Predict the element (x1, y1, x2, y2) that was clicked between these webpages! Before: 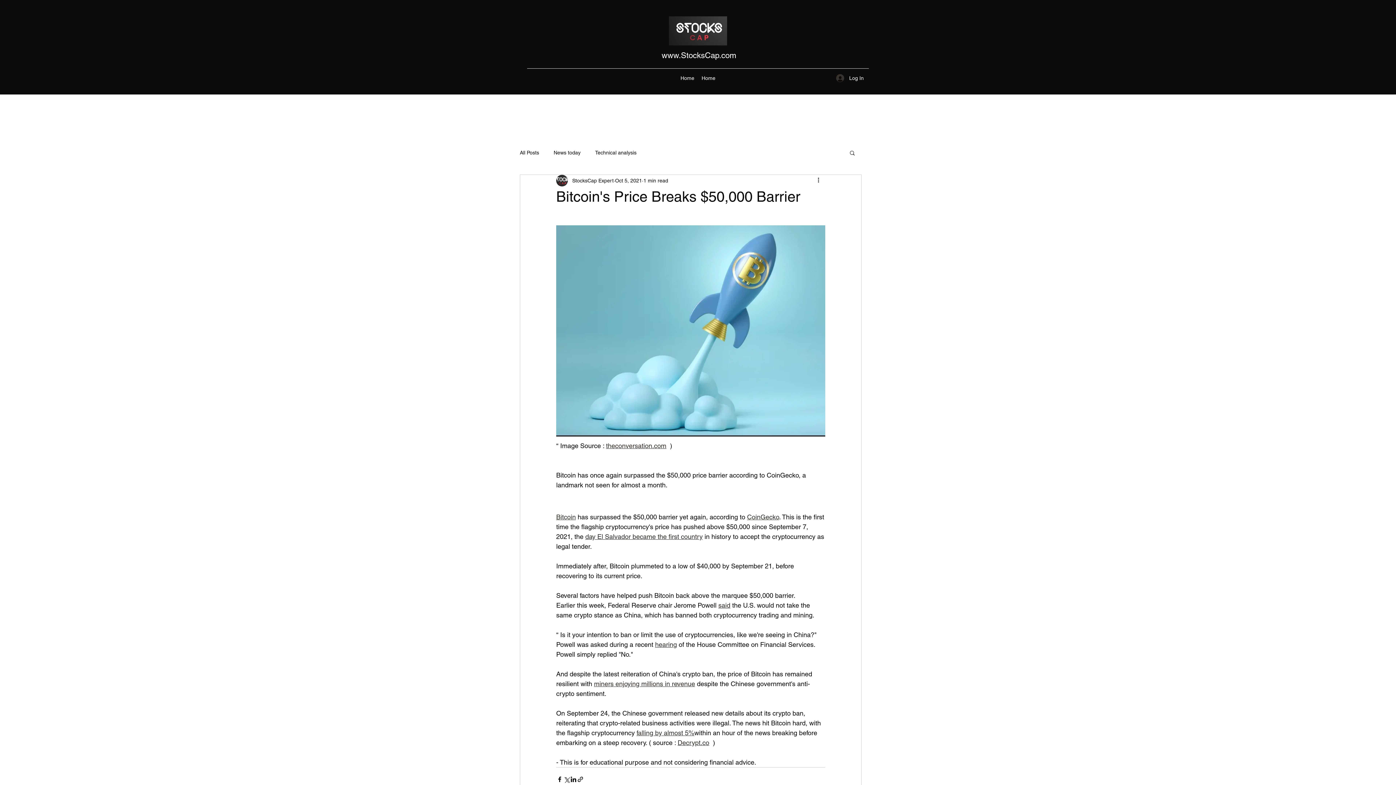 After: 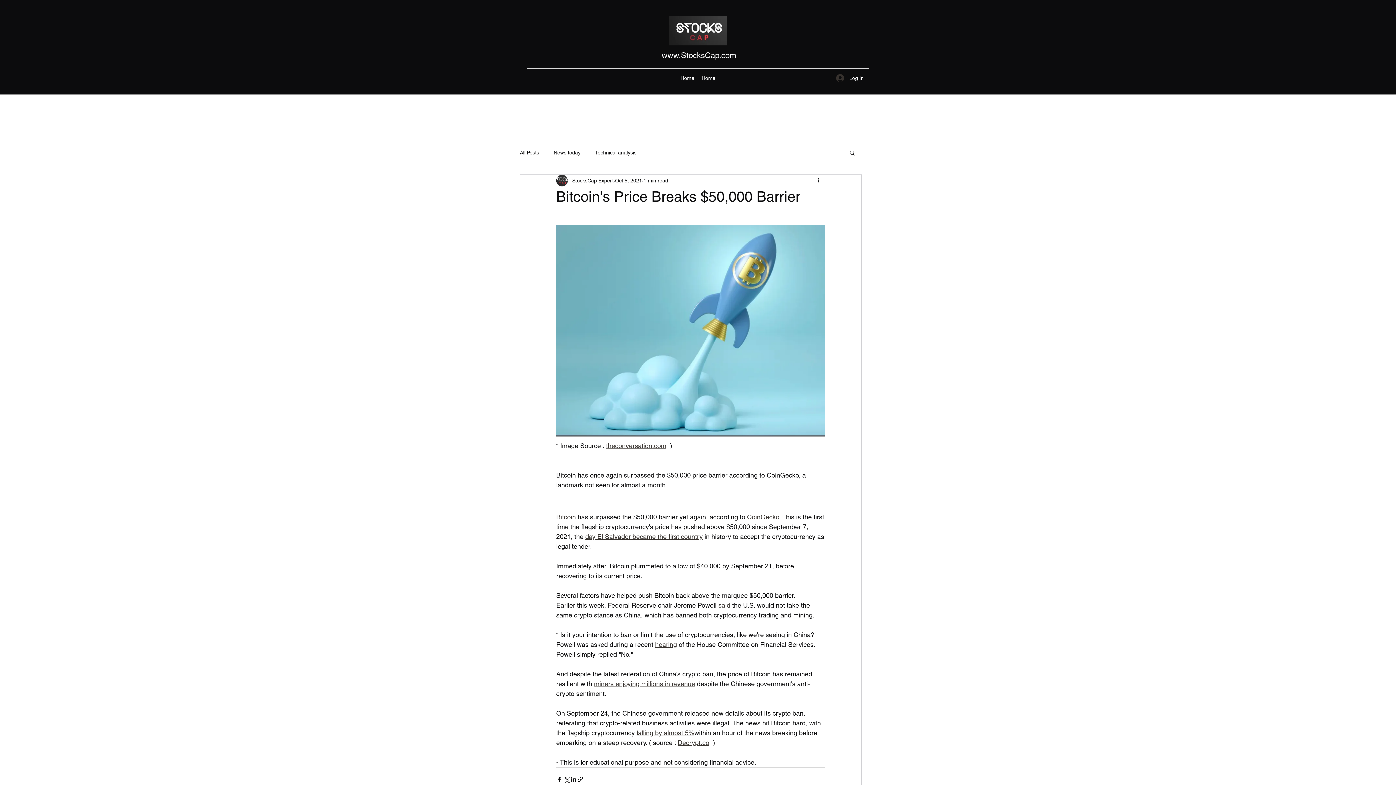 Action: label: day El Salvador became the first country bbox: (585, 533, 702, 540)